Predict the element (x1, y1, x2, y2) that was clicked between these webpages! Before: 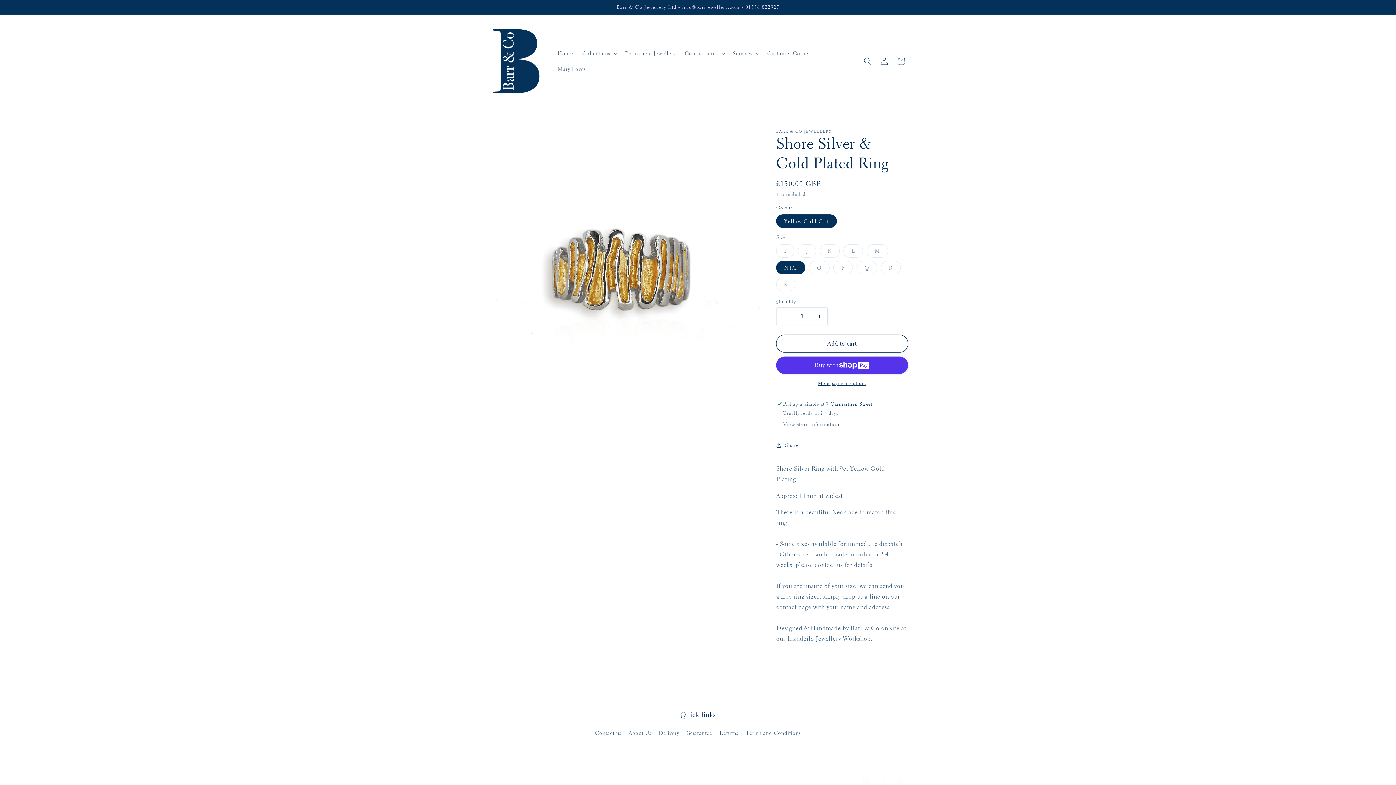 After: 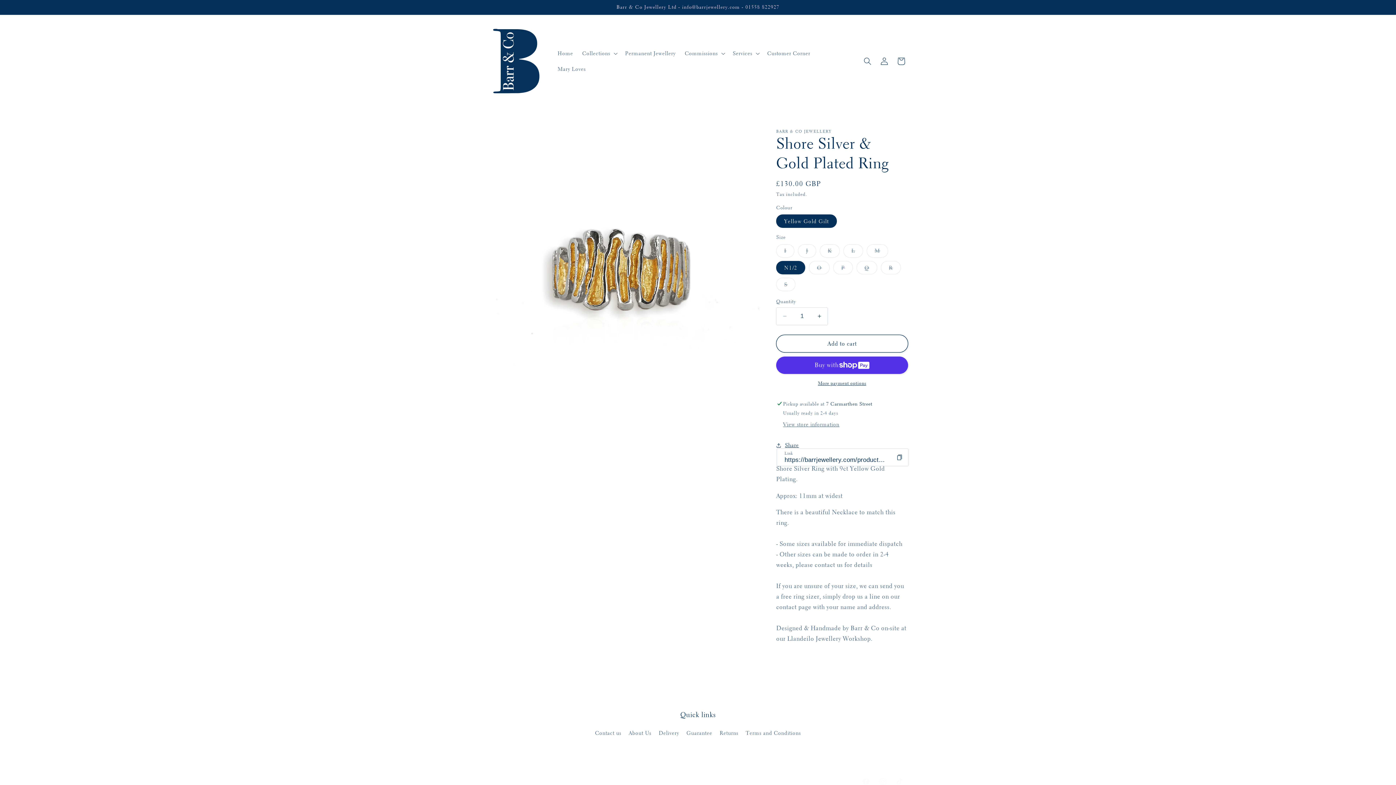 Action: label: Share bbox: (776, 437, 799, 454)